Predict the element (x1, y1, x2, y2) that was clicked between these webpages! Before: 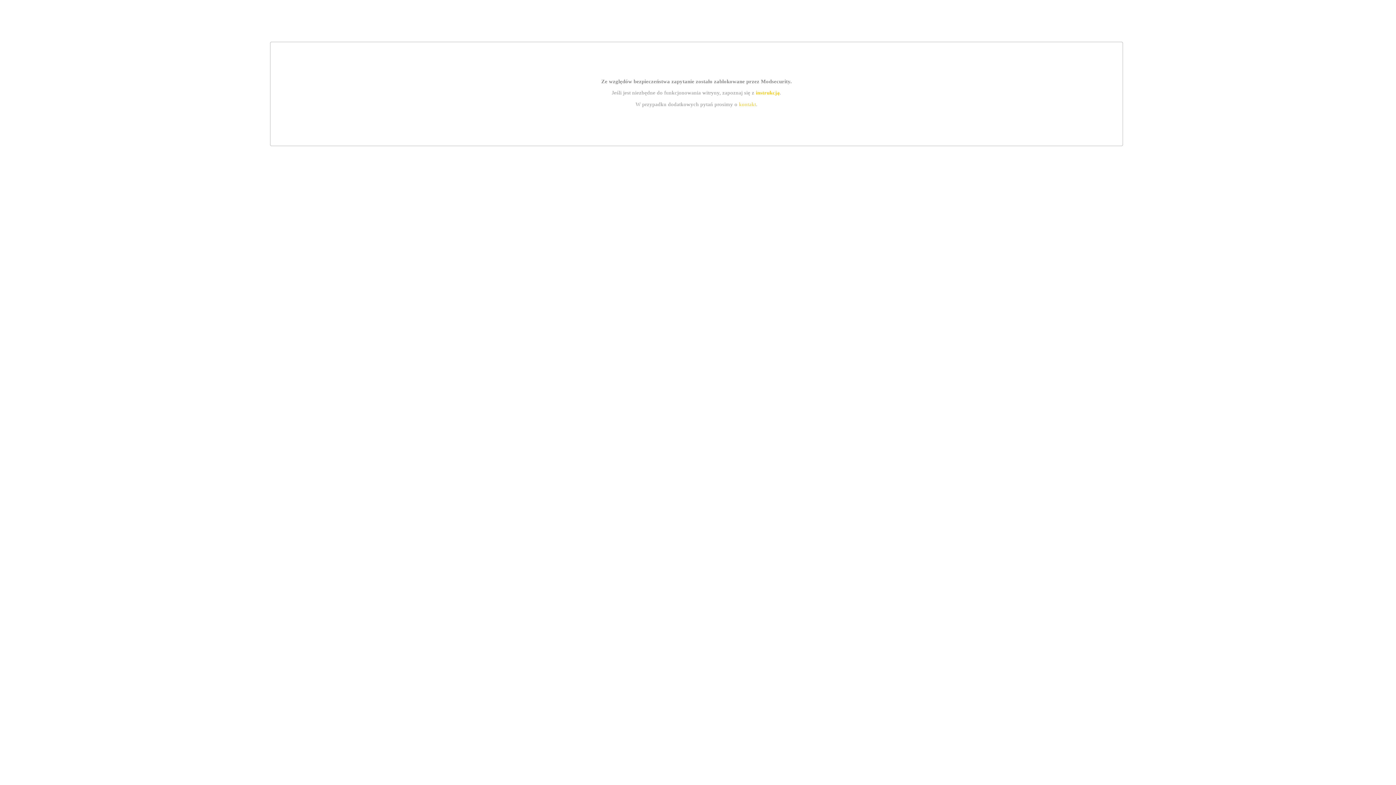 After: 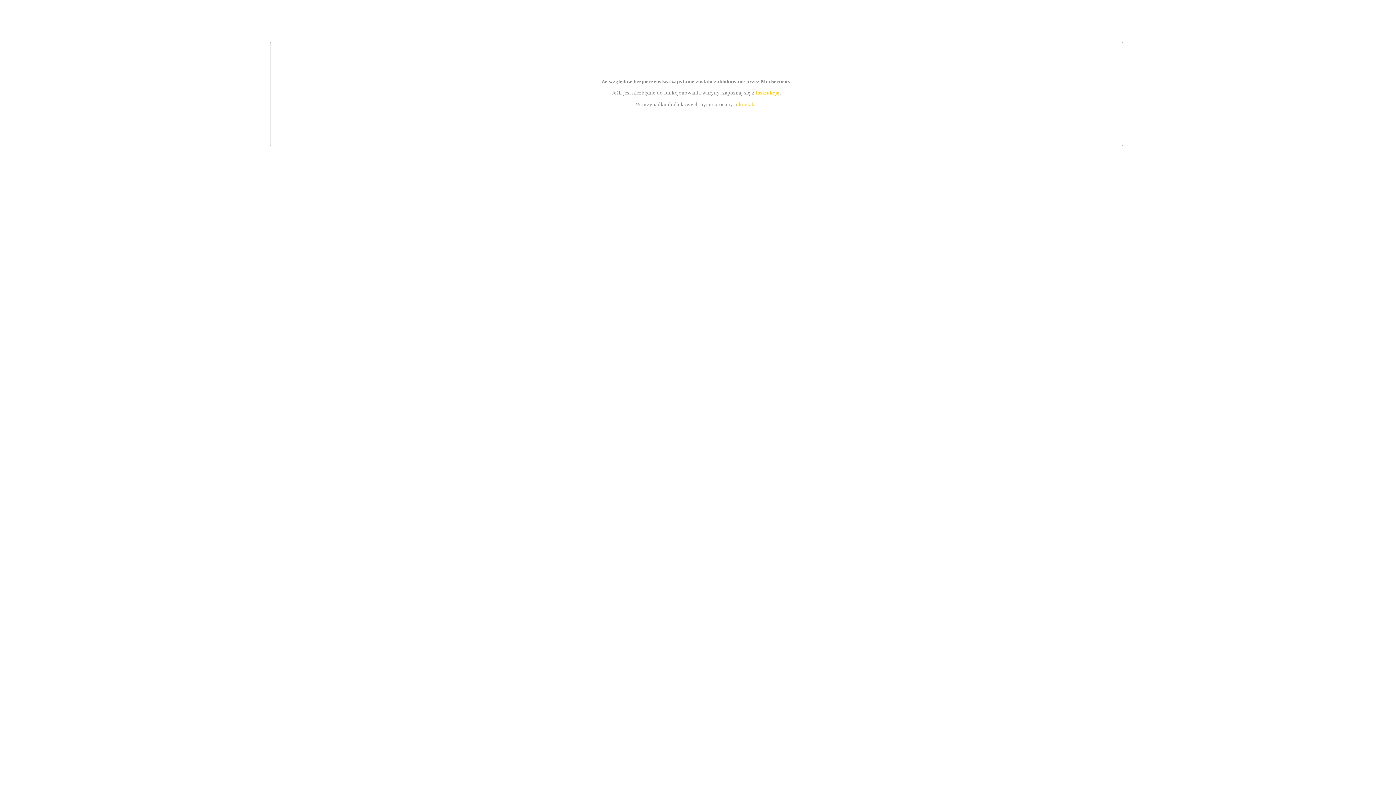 Action: bbox: (755, 89, 779, 95) label: instrukcją